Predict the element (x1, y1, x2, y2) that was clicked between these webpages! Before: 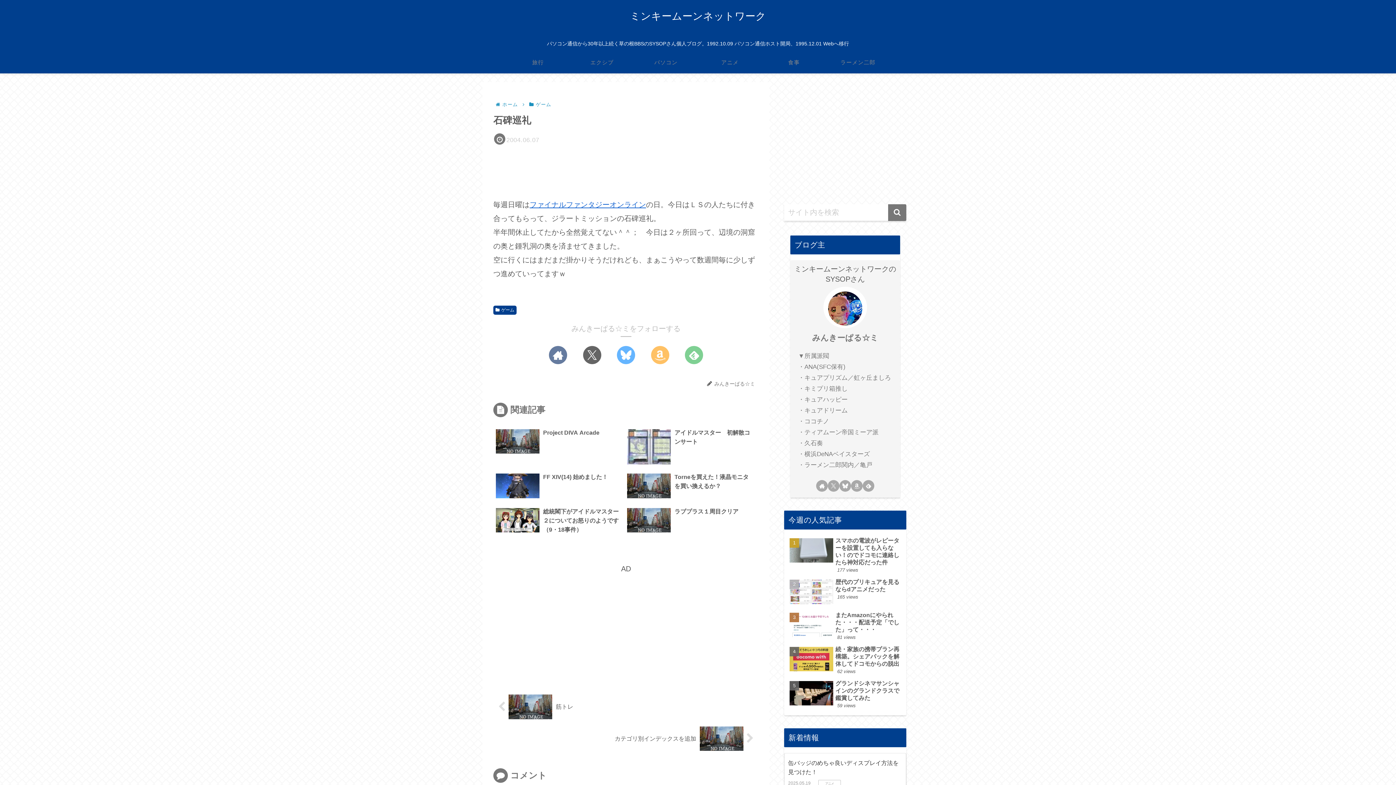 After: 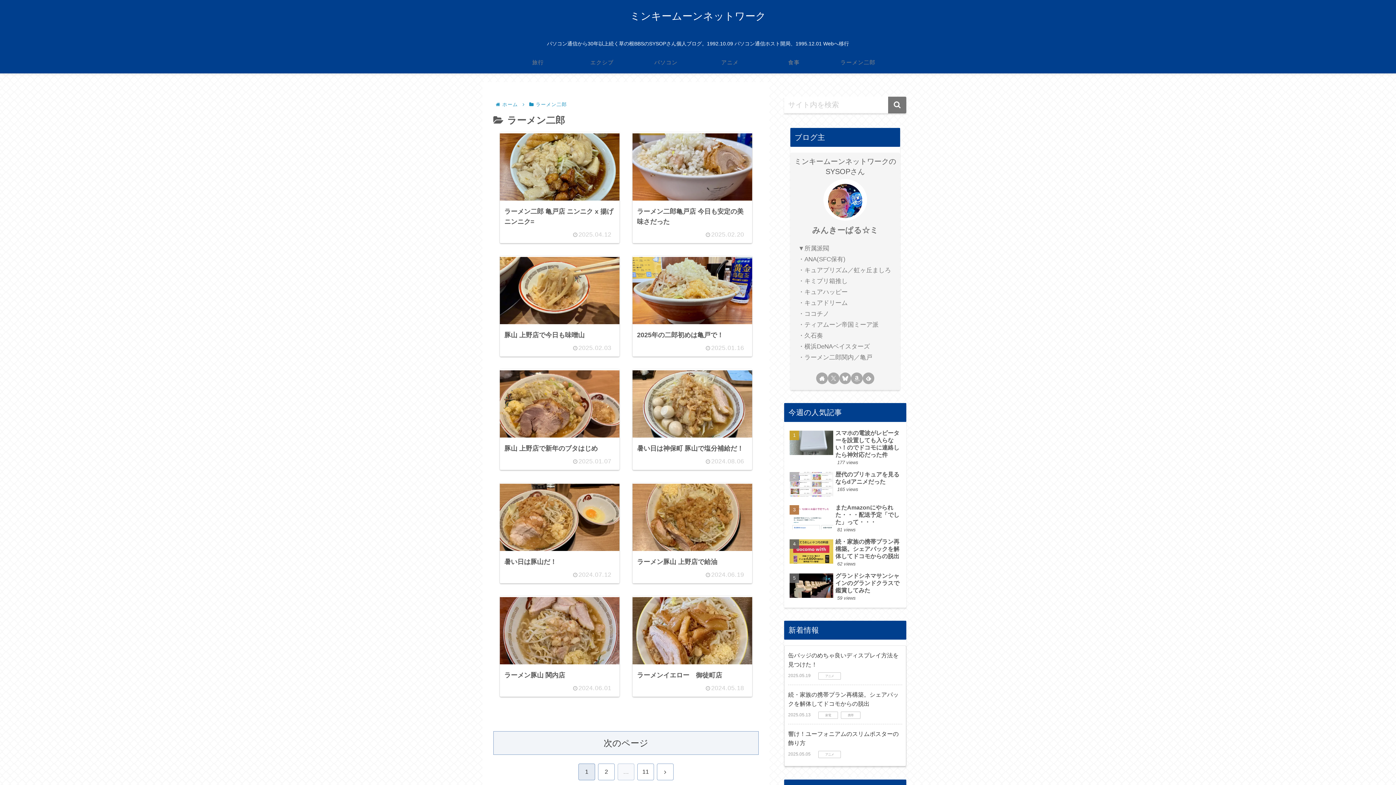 Action: bbox: (826, 51, 890, 73) label: ラーメン二郎